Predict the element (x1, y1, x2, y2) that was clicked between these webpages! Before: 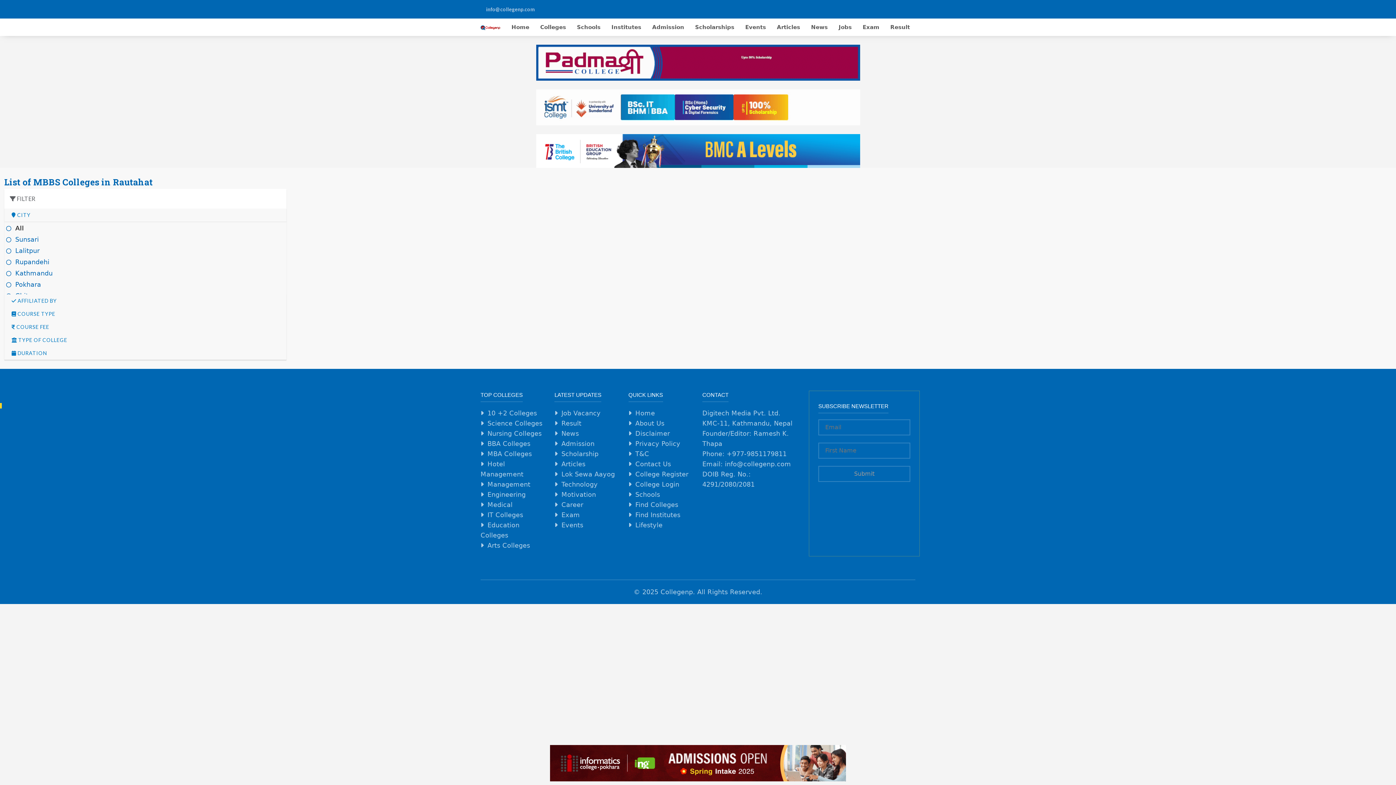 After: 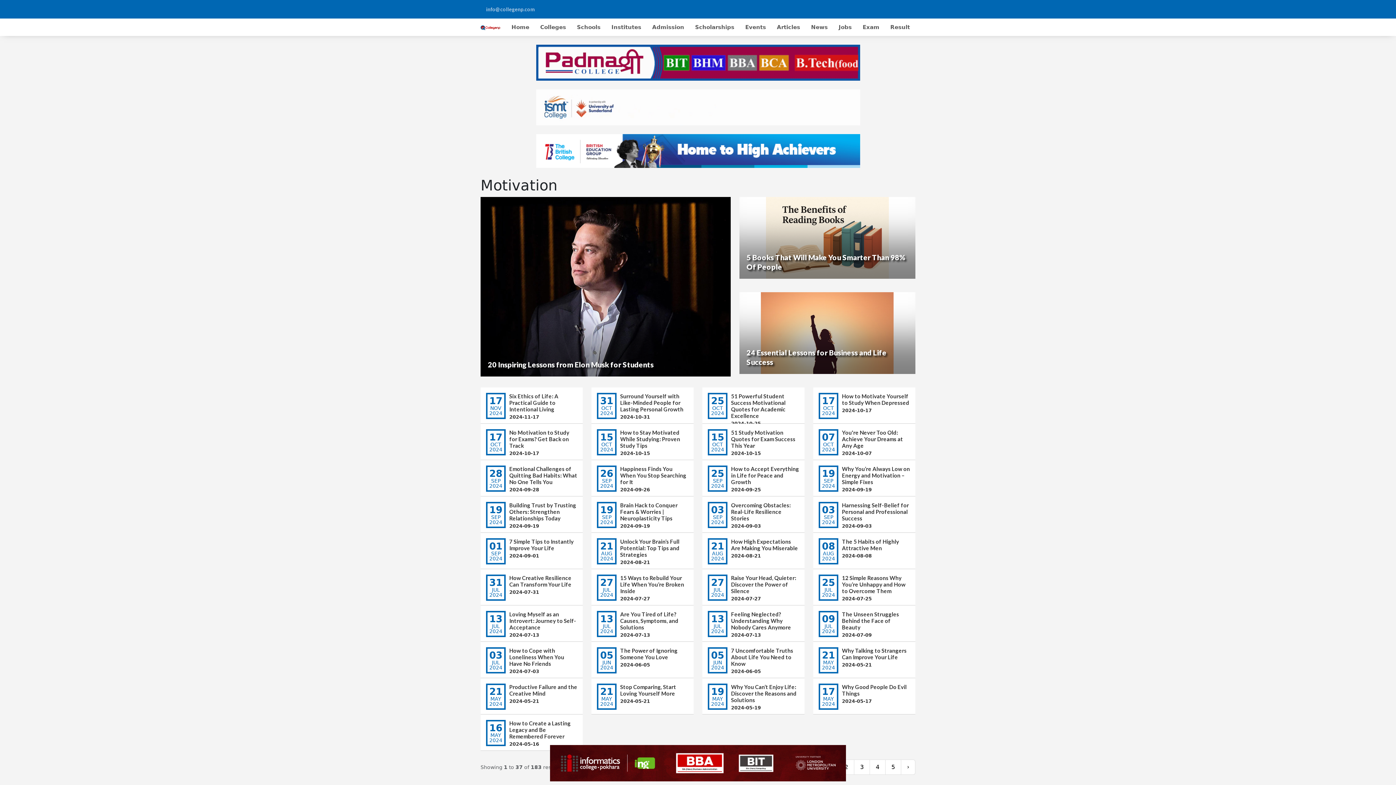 Action: label: Motivation bbox: (554, 489, 619, 500)